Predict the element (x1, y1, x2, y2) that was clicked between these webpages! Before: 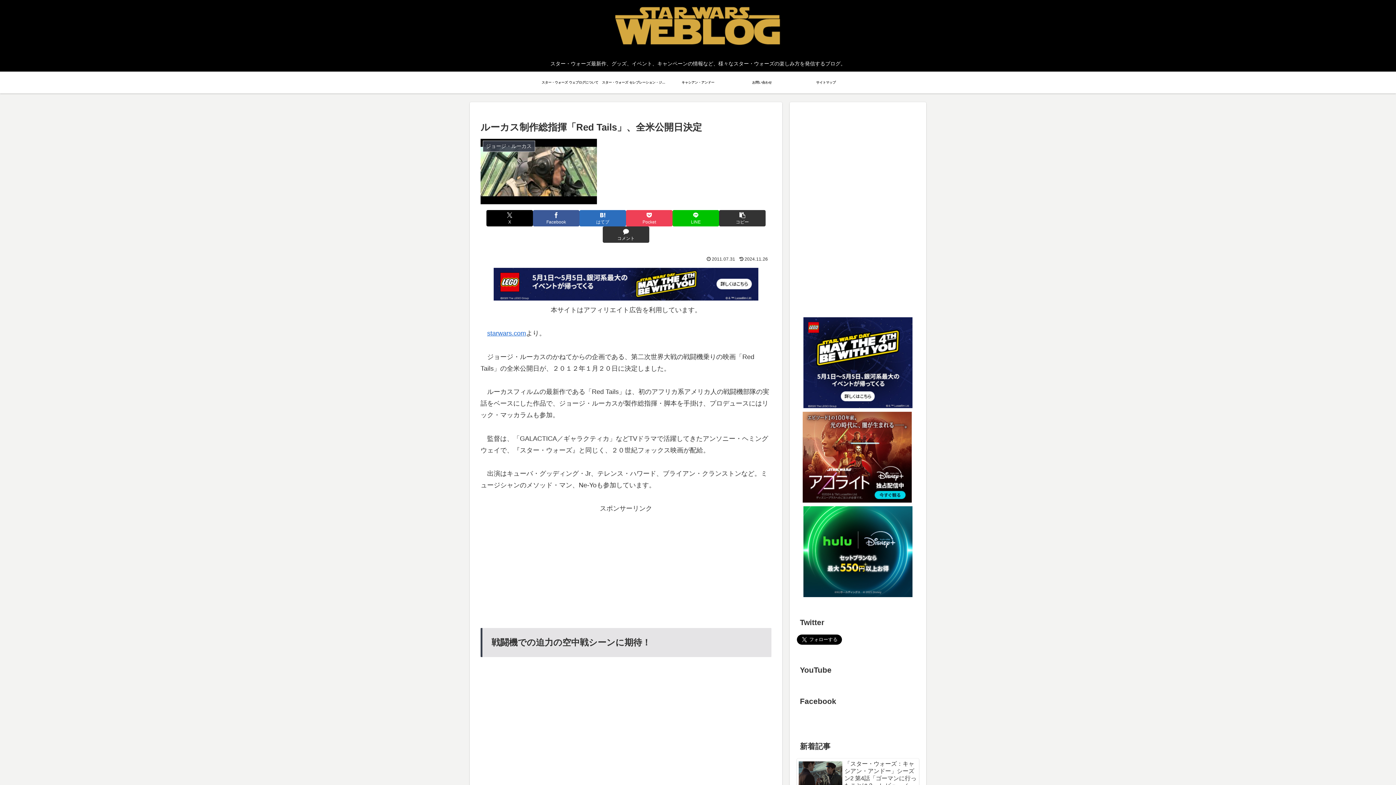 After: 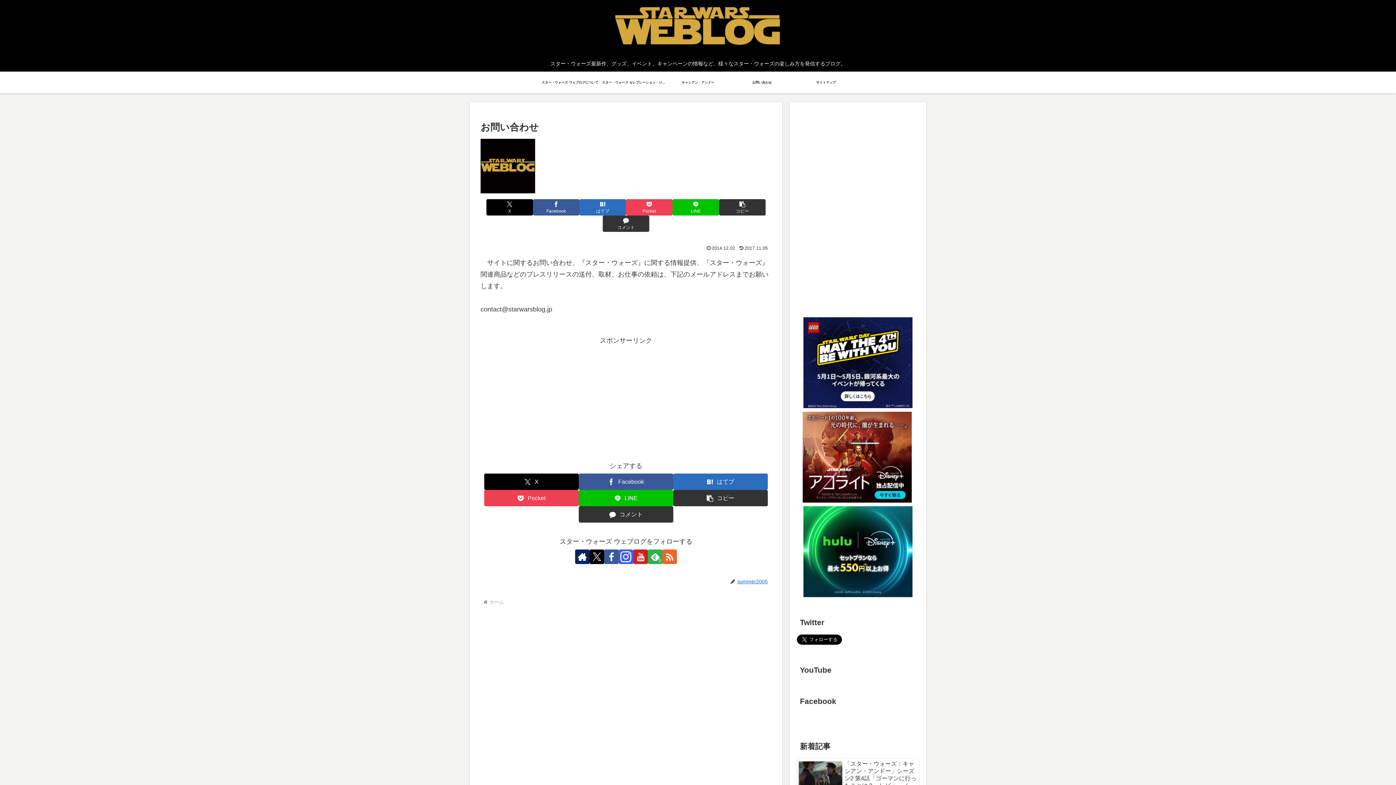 Action: bbox: (730, 71, 794, 93) label: お問い合わせ